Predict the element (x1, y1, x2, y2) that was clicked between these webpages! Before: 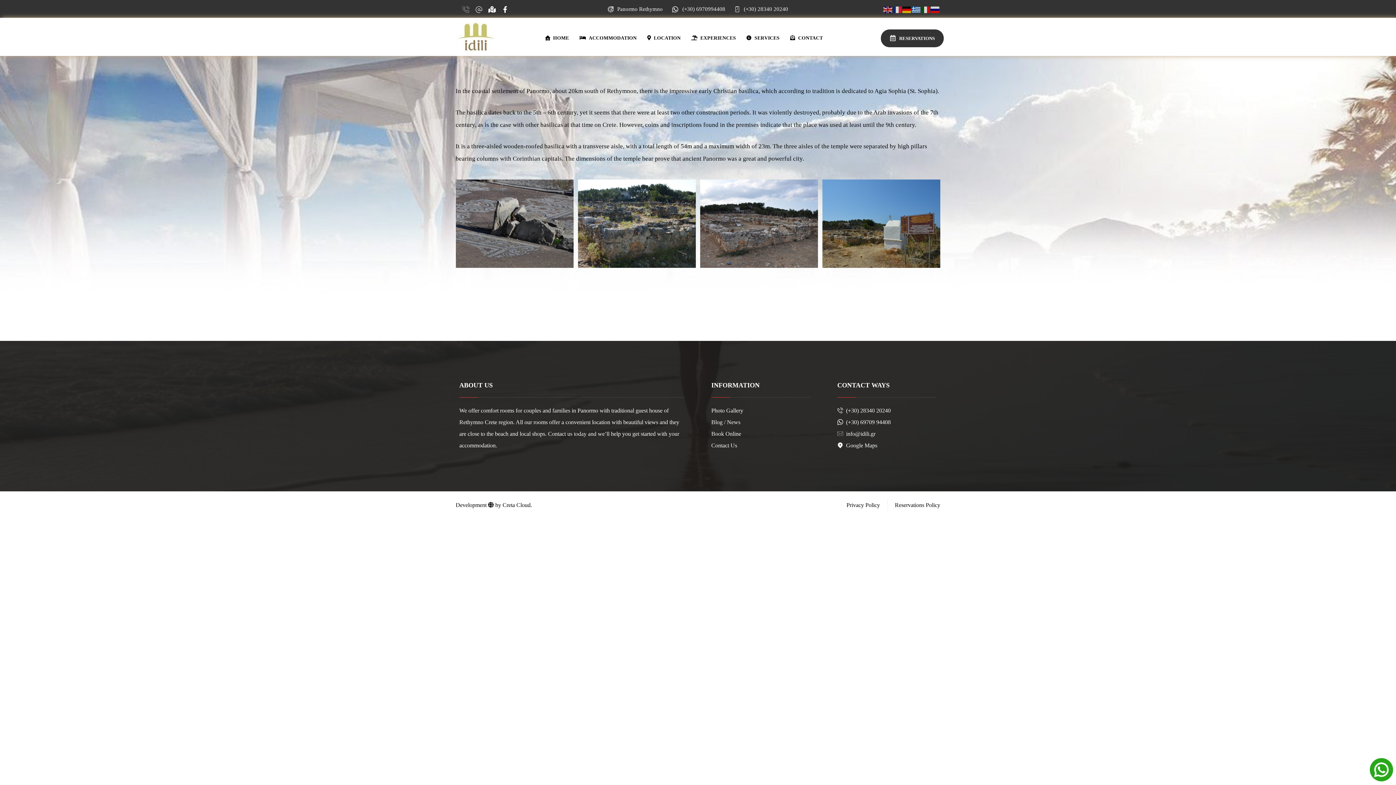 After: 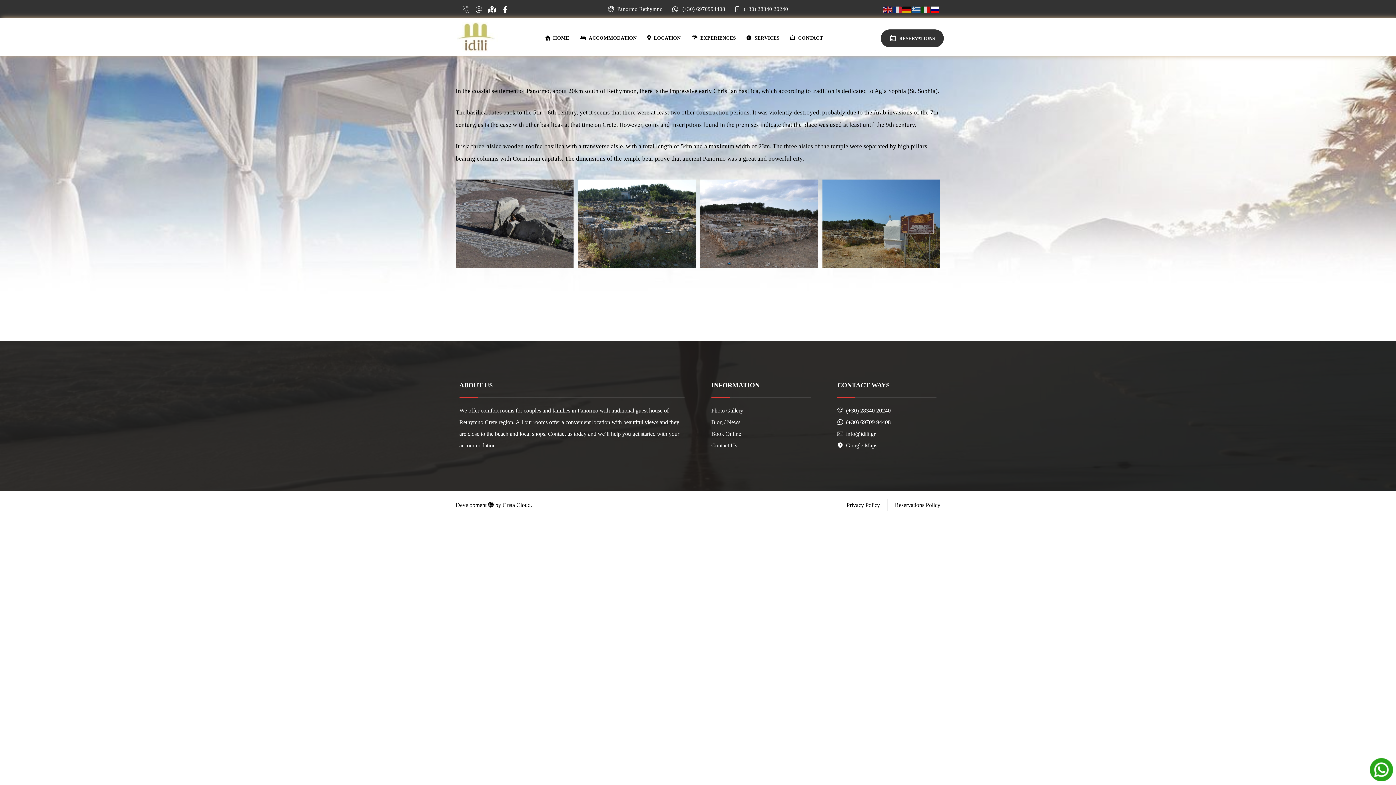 Action: bbox: (931, 6, 940, 12)